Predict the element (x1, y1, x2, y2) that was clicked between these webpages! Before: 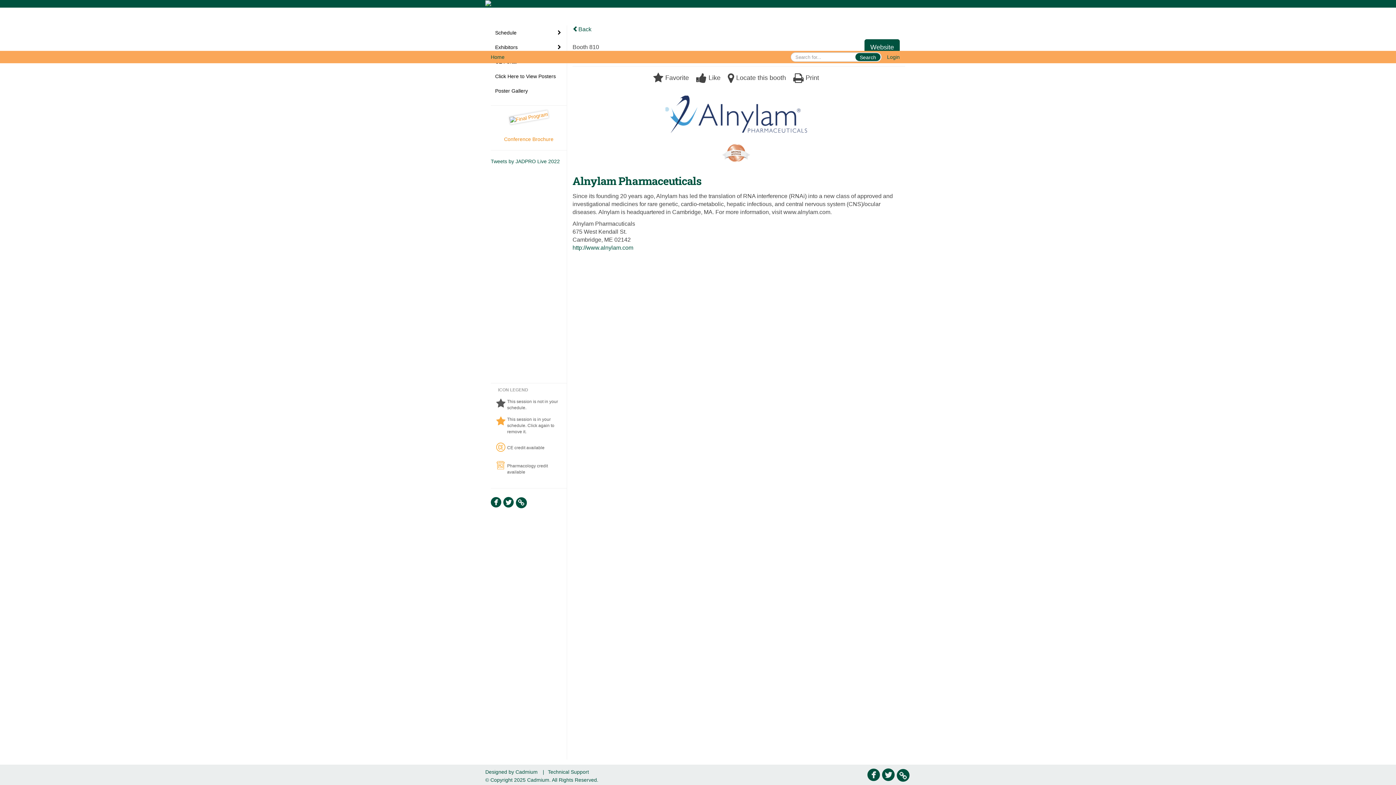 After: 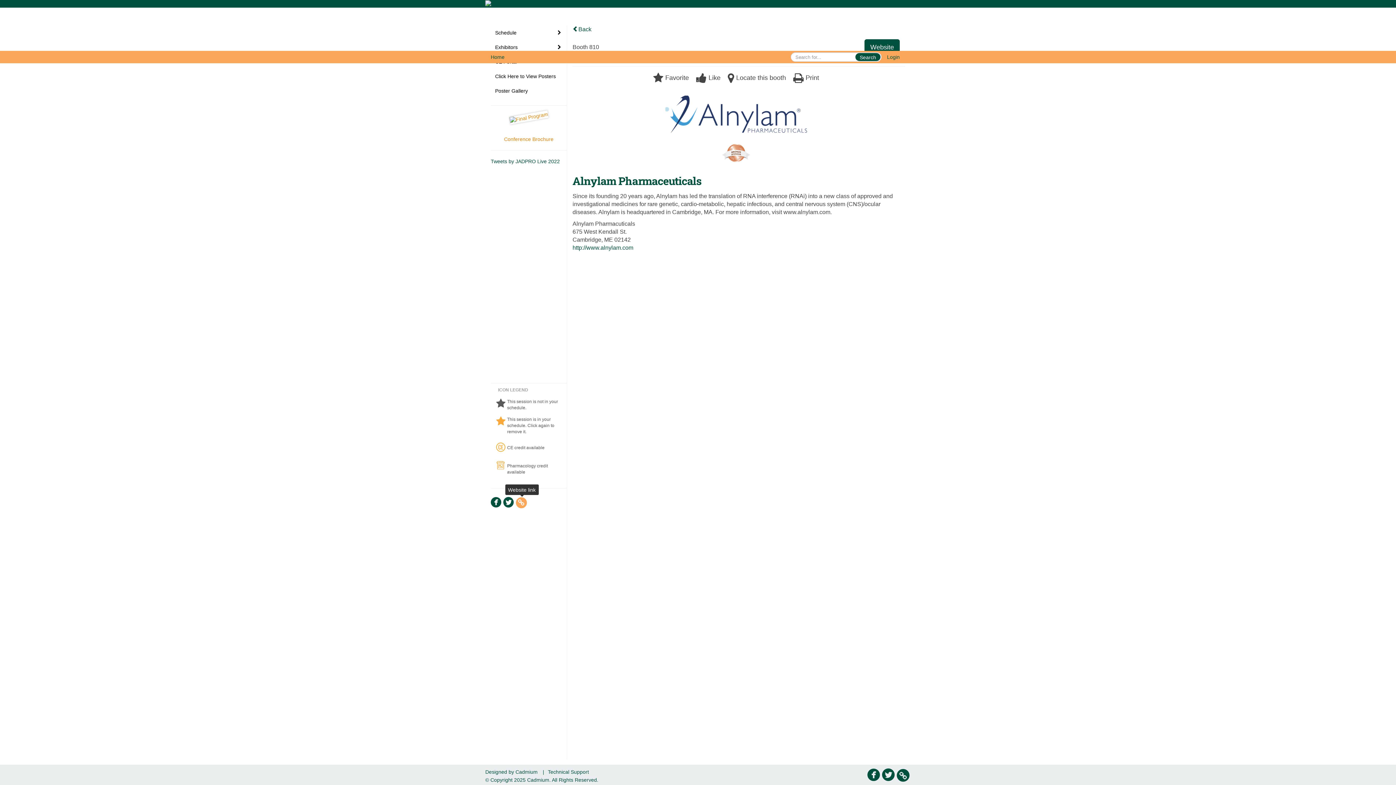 Action: bbox: (516, 496, 527, 509)